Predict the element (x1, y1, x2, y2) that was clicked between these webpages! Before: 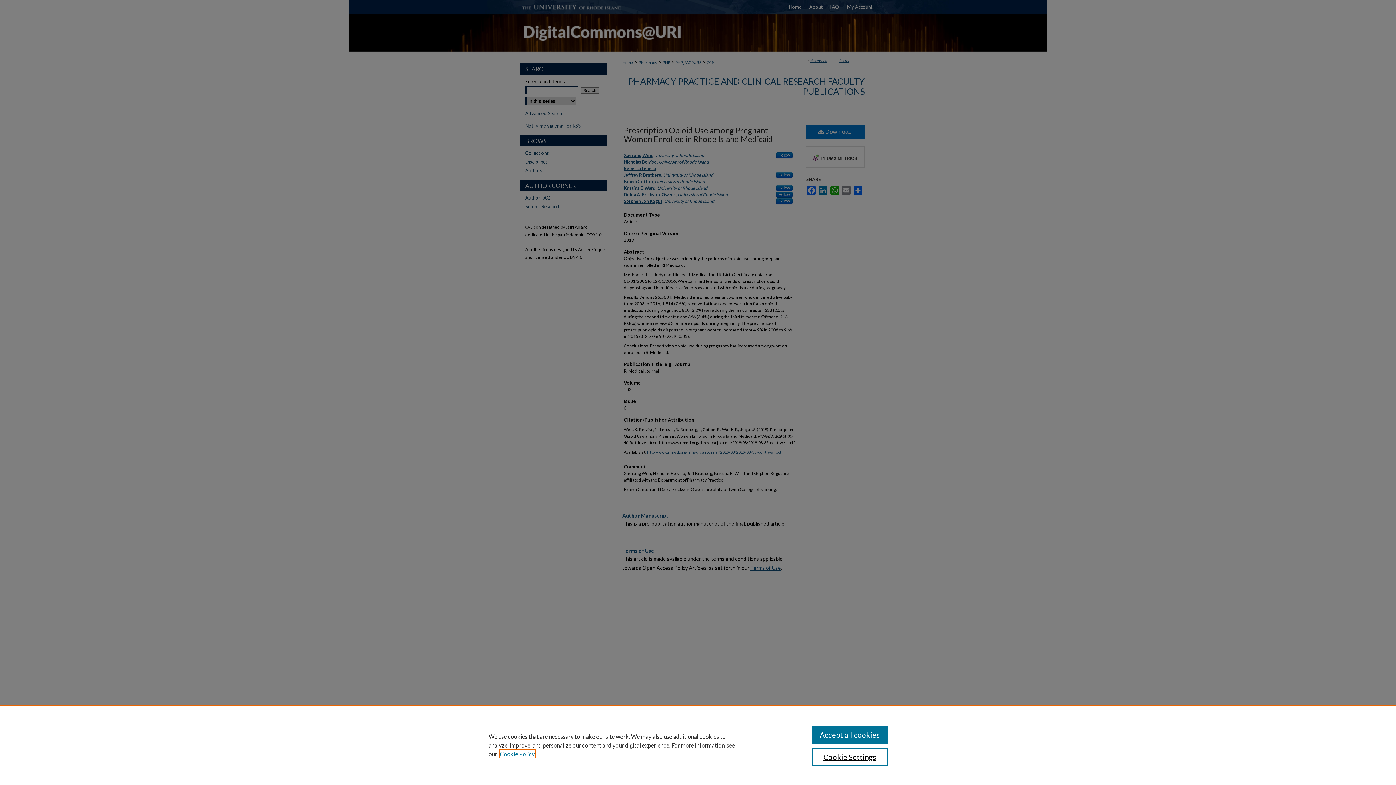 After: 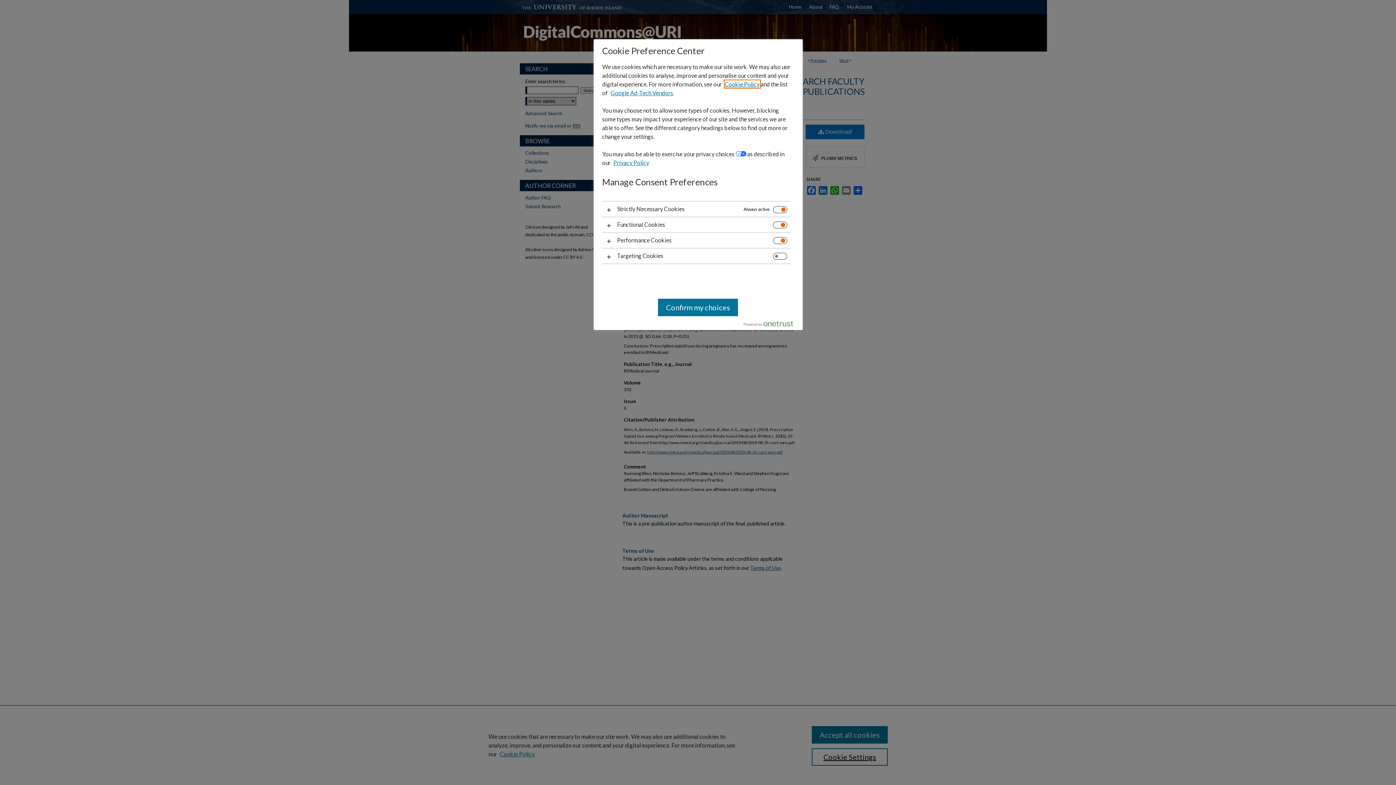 Action: bbox: (811, 748, 887, 766) label: Cookie Settings